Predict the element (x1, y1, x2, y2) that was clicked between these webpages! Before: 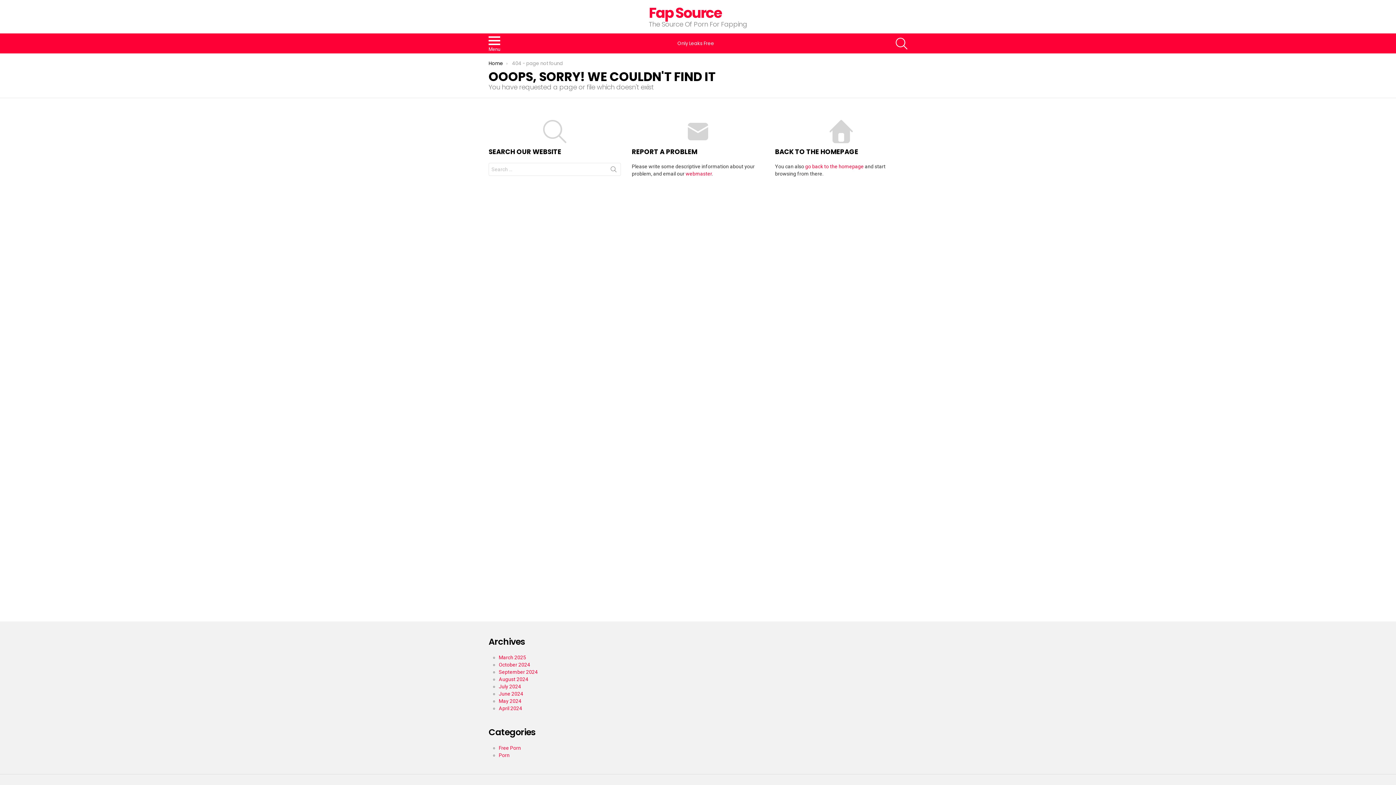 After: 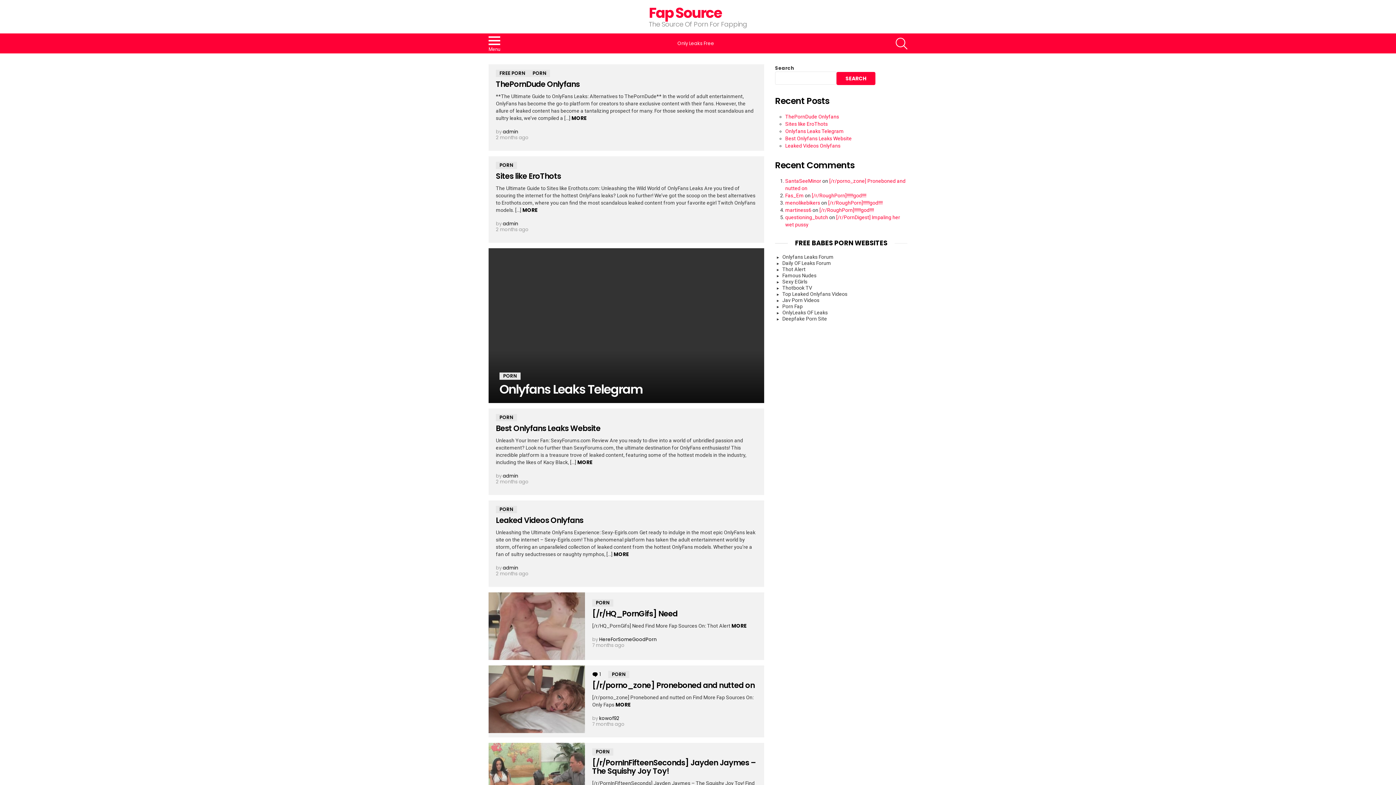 Action: bbox: (649, 2, 721, 22) label: Fap Source